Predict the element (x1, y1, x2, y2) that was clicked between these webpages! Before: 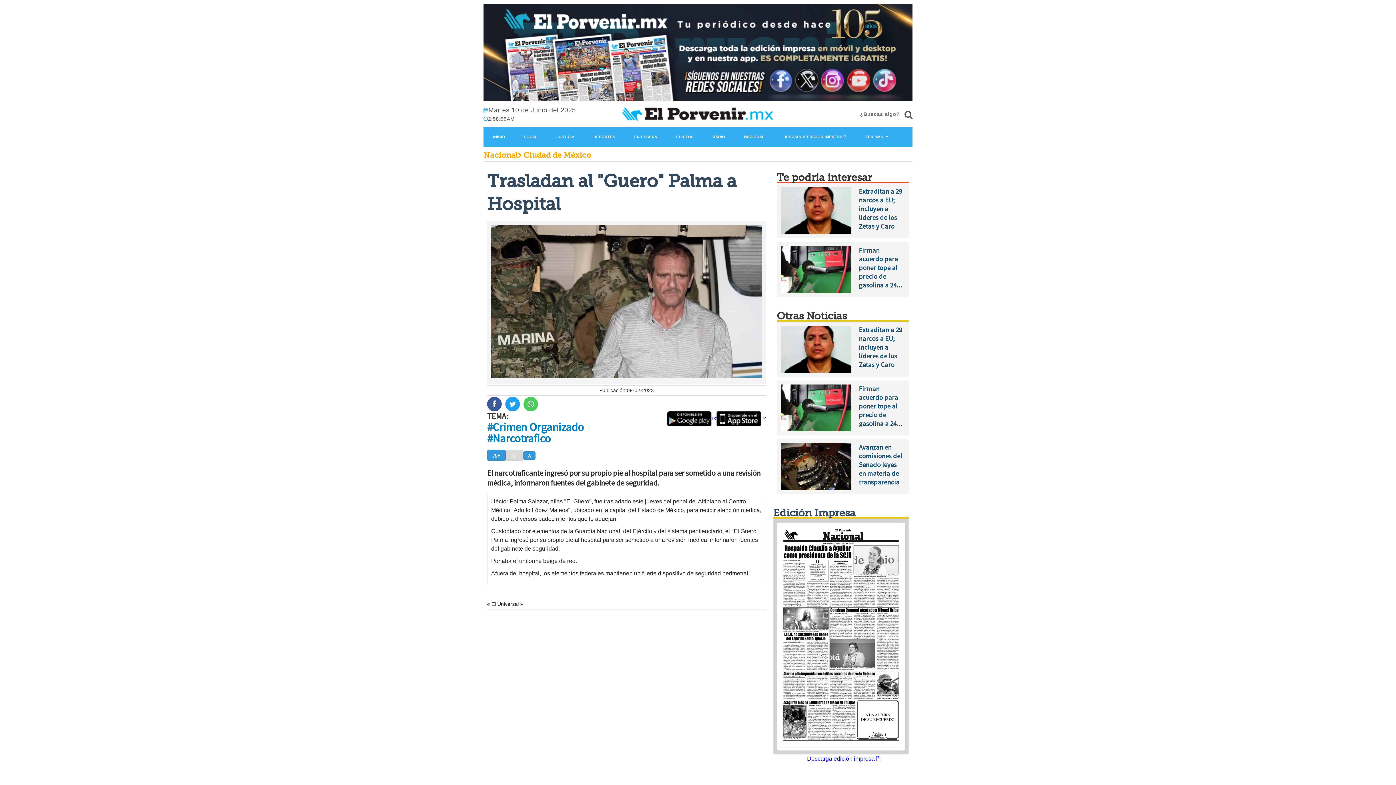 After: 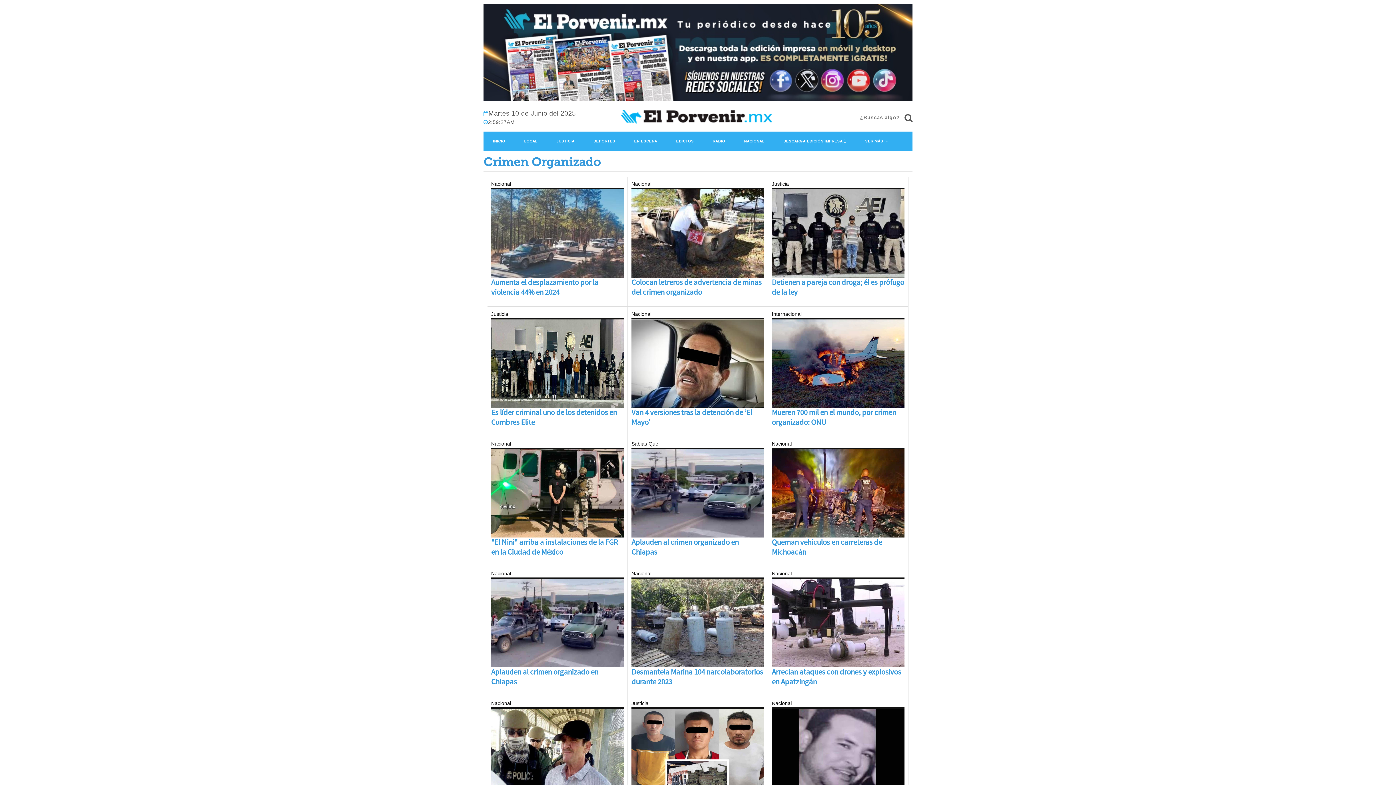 Action: label: #Crimen Organizado   bbox: (487, 422, 588, 433)